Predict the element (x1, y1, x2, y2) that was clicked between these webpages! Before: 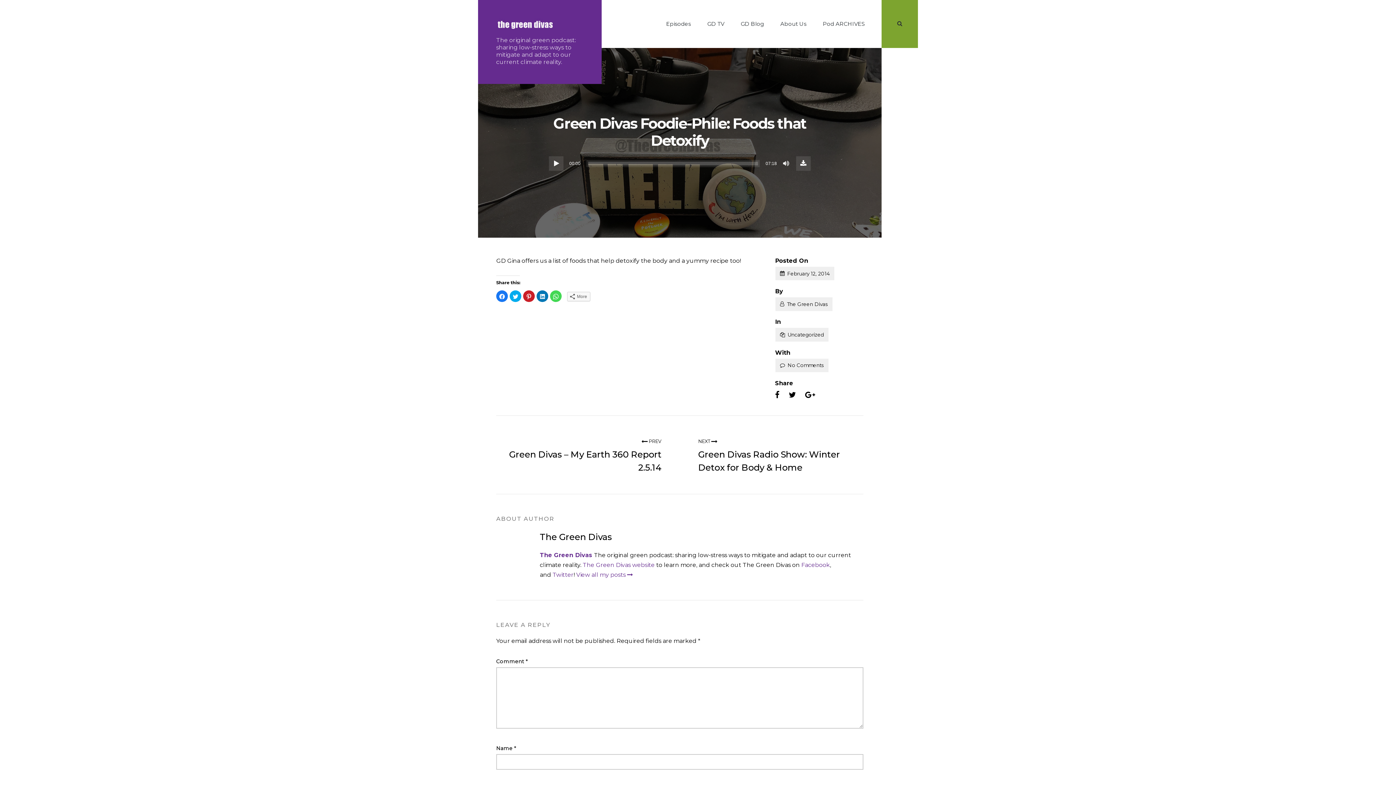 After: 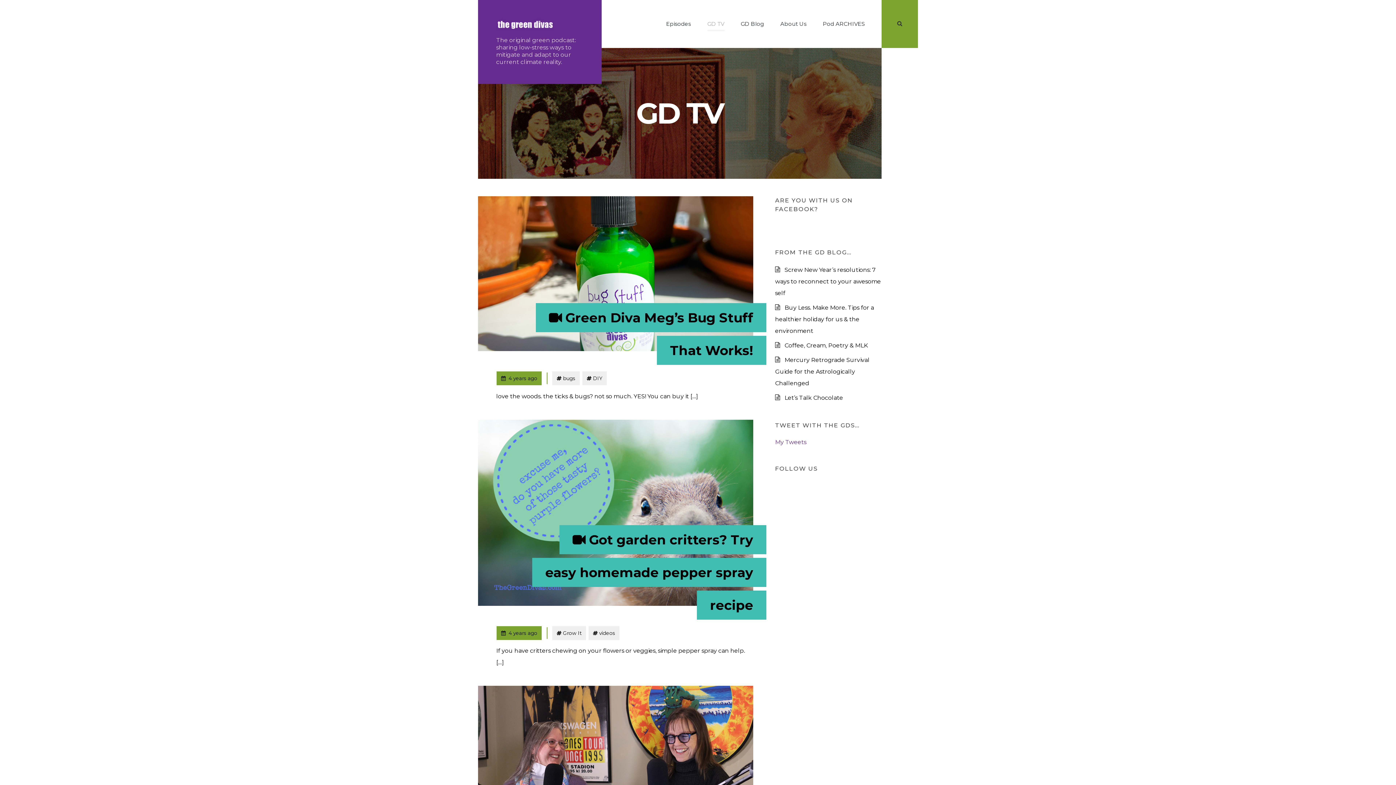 Action: label: GD TV bbox: (699, 11, 732, 36)